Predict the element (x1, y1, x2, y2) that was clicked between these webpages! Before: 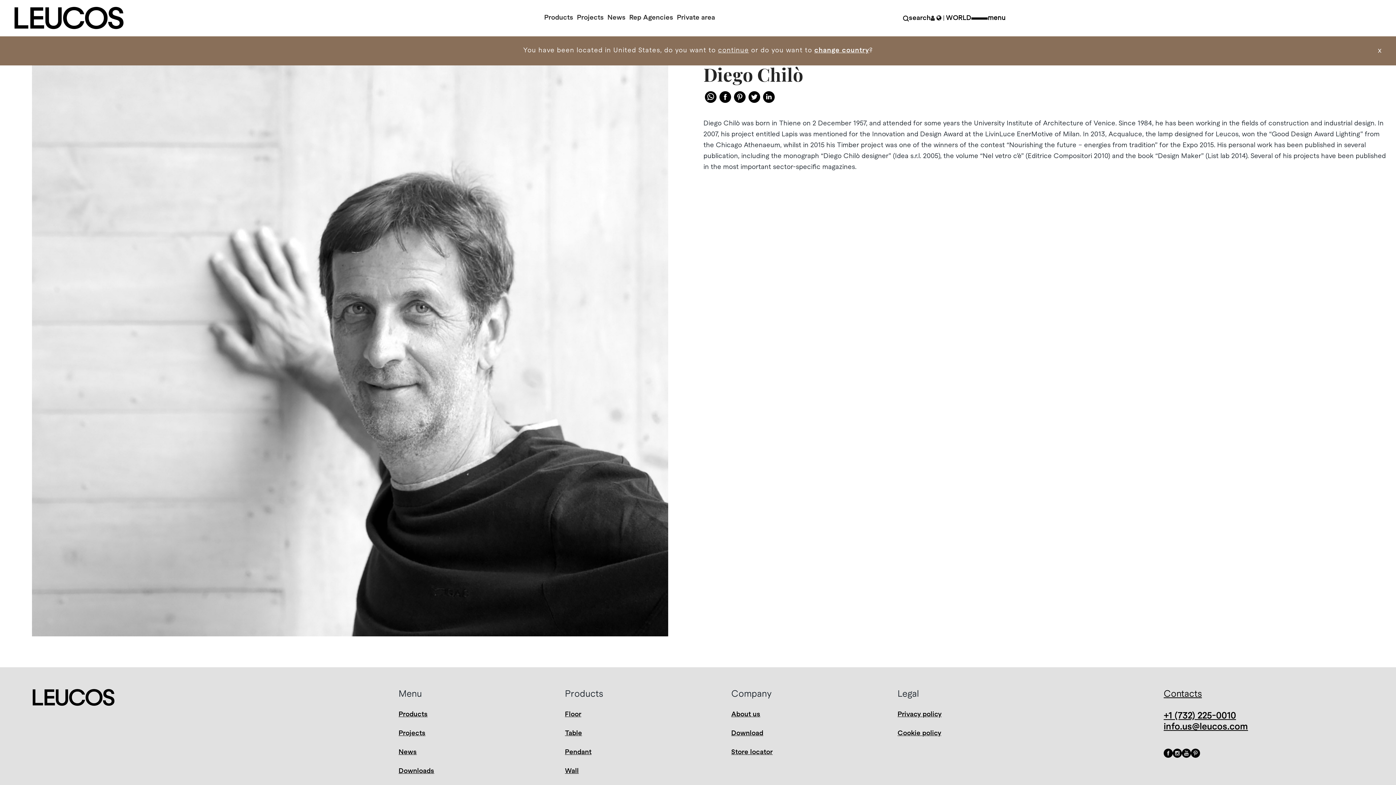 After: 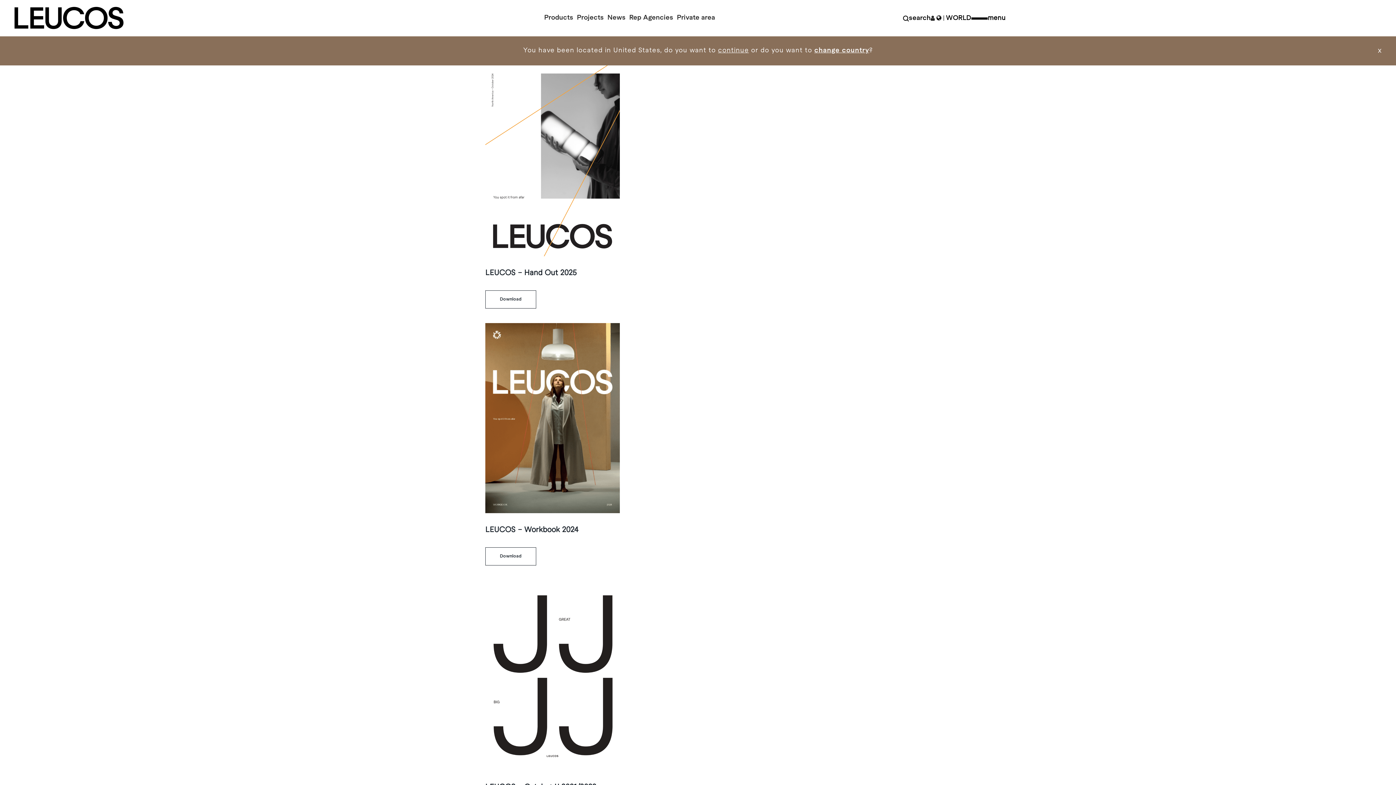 Action: bbox: (731, 701, 763, 709) label: Download